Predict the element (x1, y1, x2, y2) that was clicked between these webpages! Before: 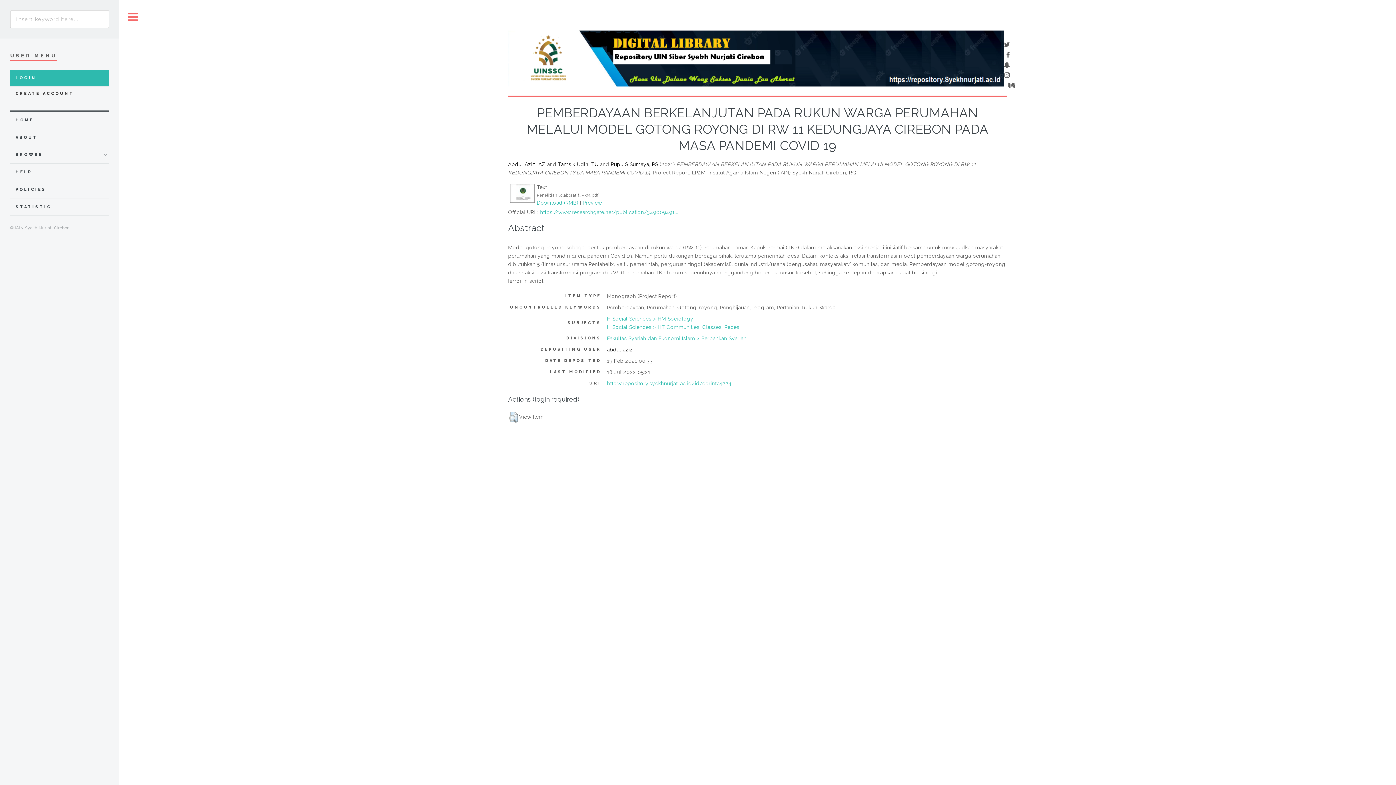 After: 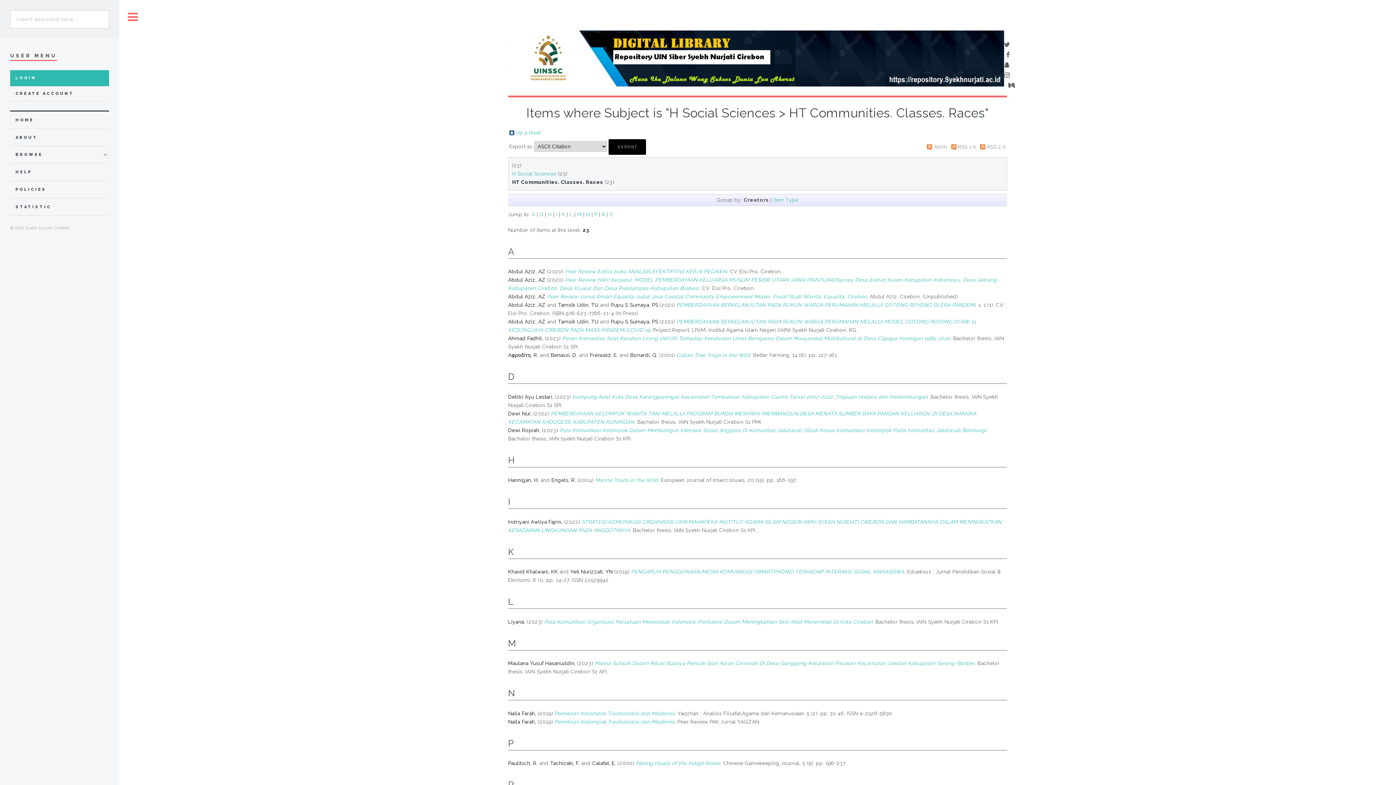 Action: label: H Social Sciences > HT Communities. Classes. Races bbox: (607, 324, 739, 330)